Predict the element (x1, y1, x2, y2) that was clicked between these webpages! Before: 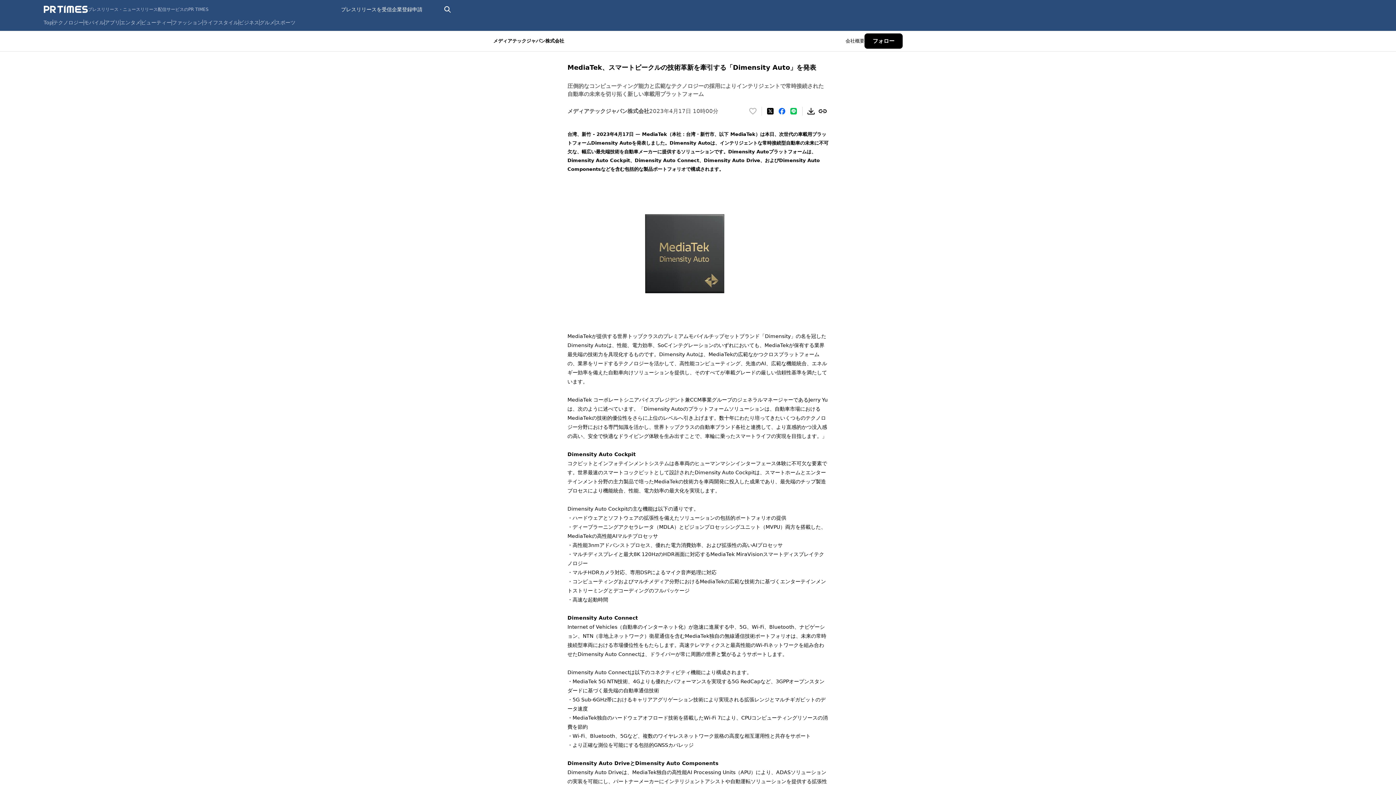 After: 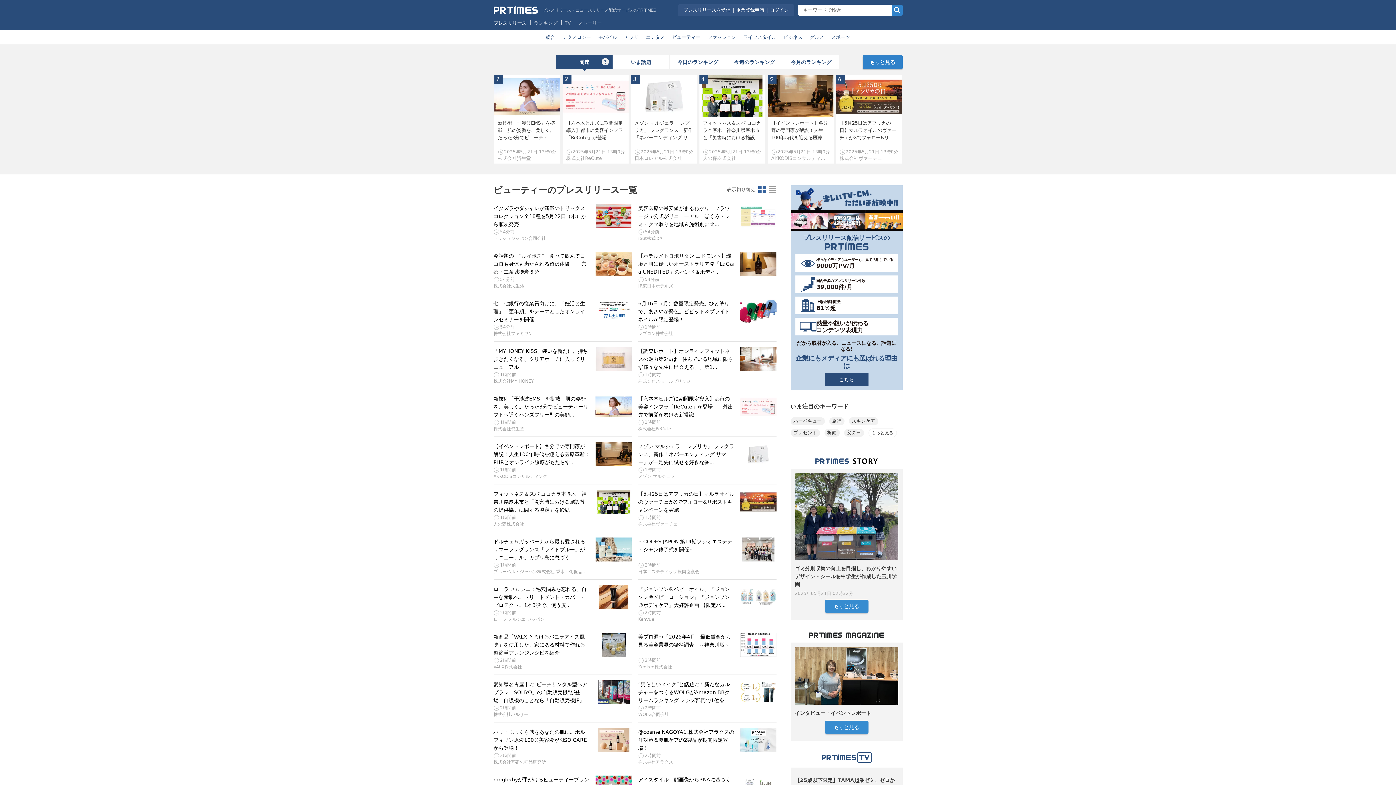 Action: bbox: (141, 19, 171, 25) label: ビューティー